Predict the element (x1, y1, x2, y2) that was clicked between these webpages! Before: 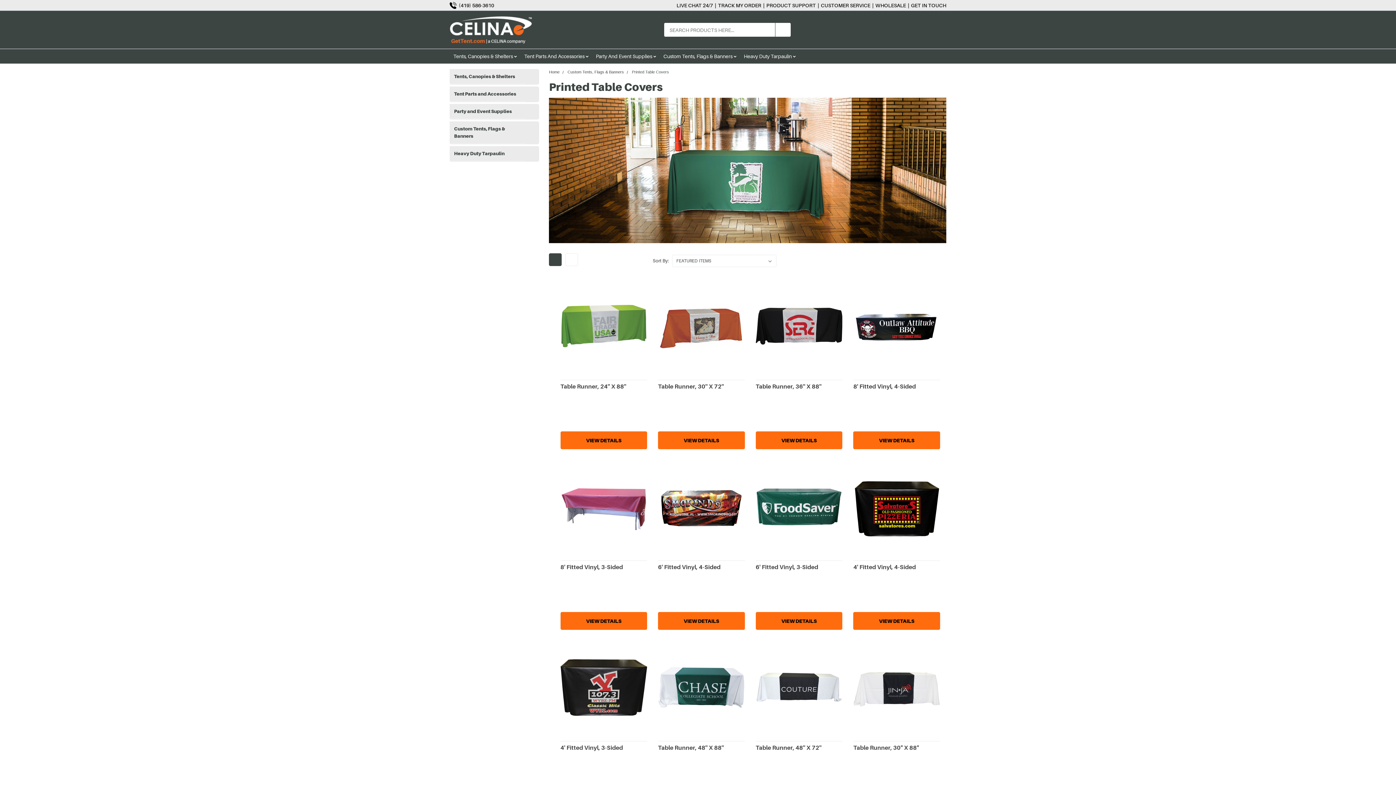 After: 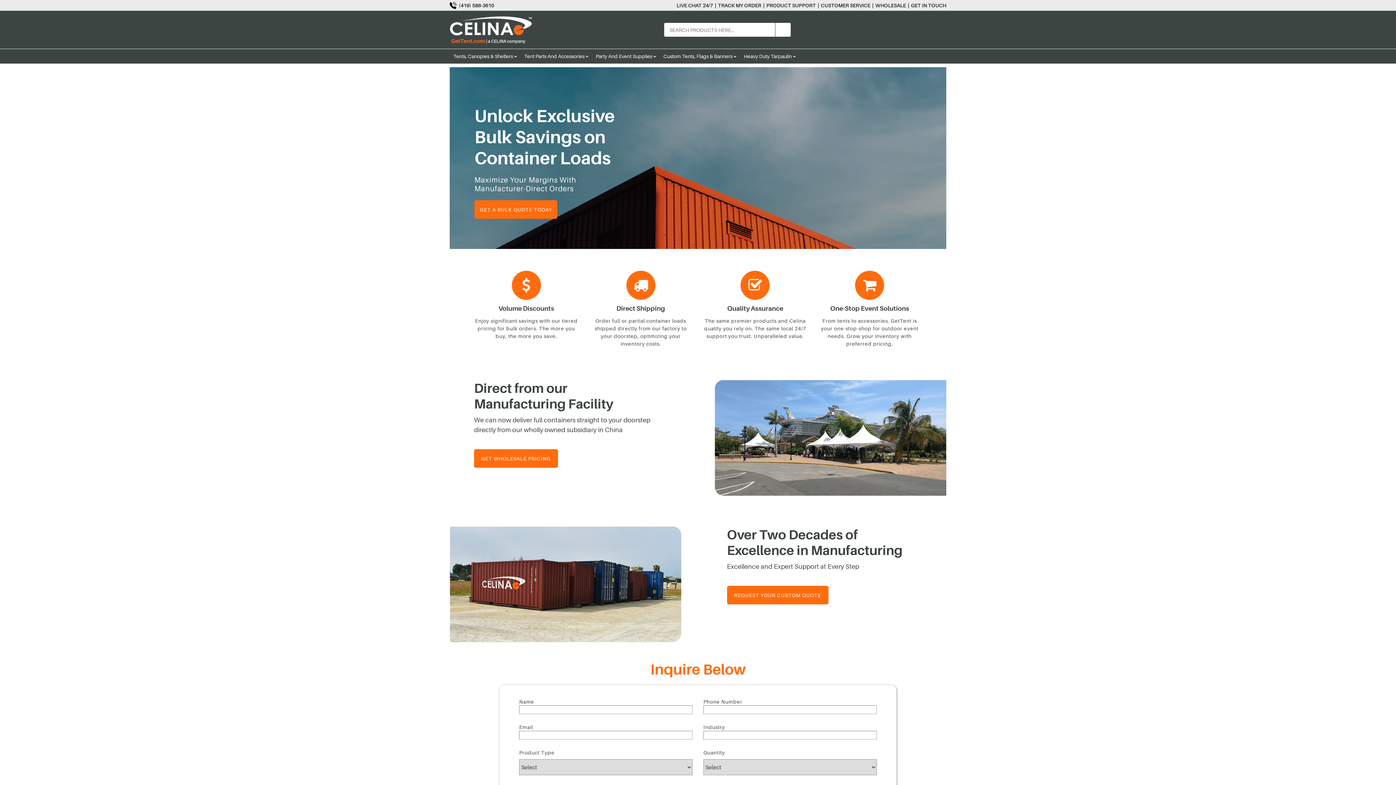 Action: label: WHOLESALE bbox: (875, 2, 906, 8)